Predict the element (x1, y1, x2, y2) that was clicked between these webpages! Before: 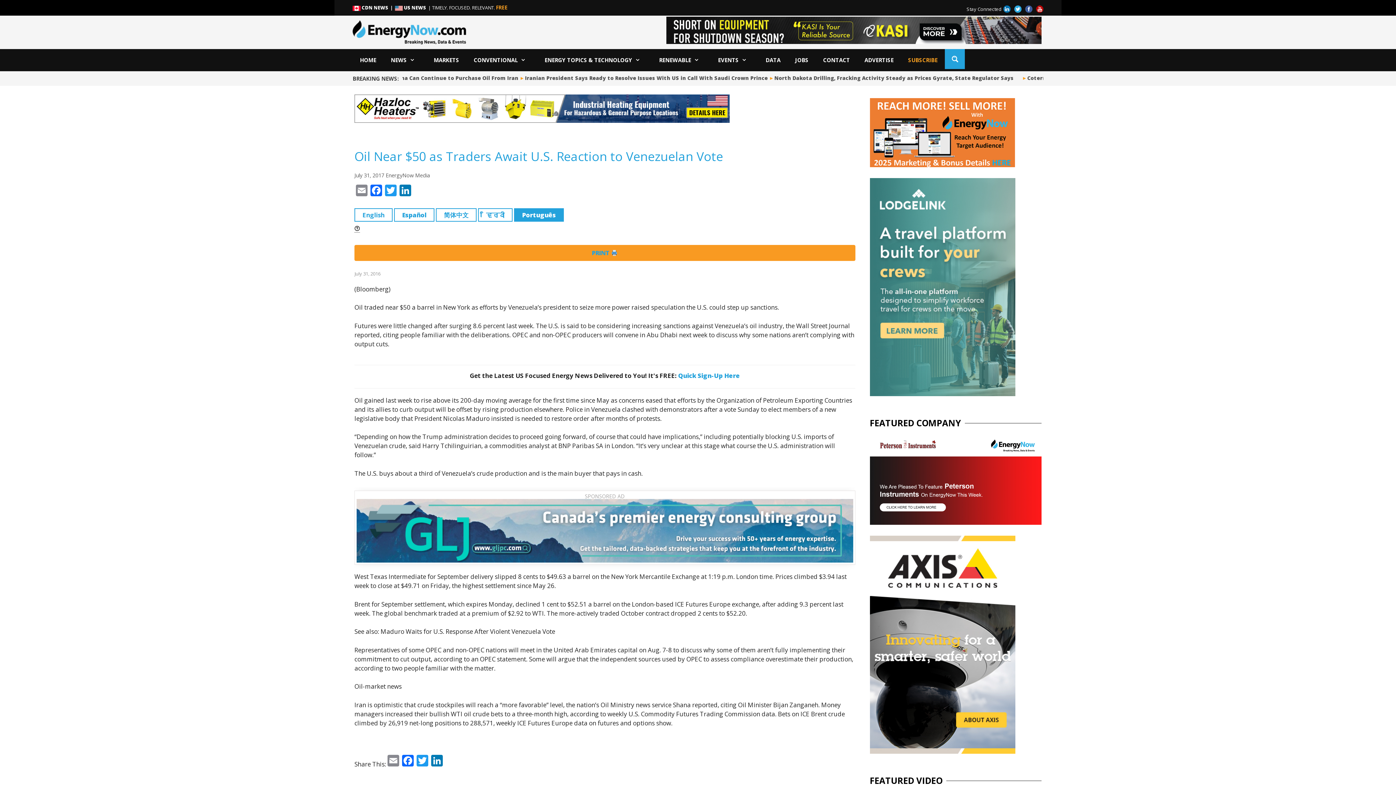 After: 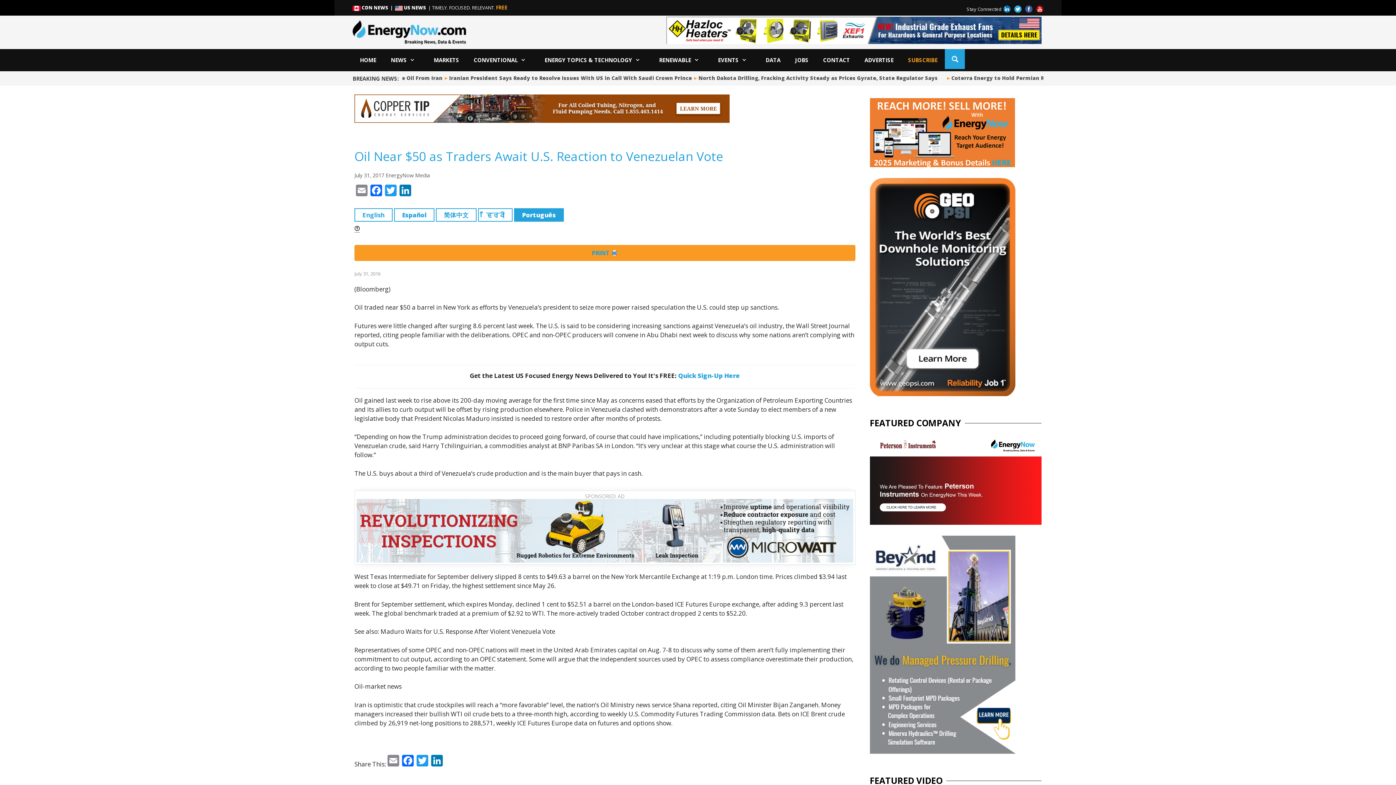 Action: bbox: (1012, 5, 1023, 11)